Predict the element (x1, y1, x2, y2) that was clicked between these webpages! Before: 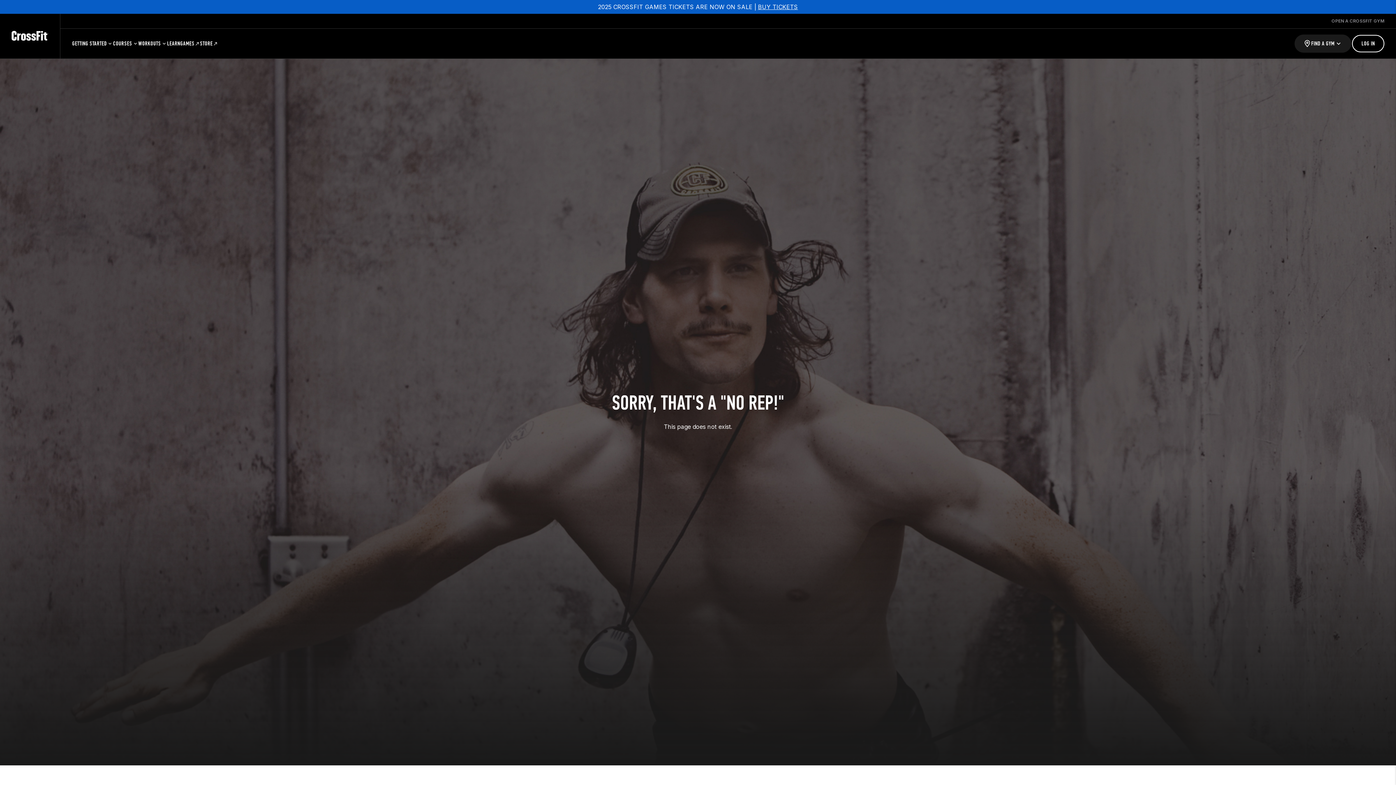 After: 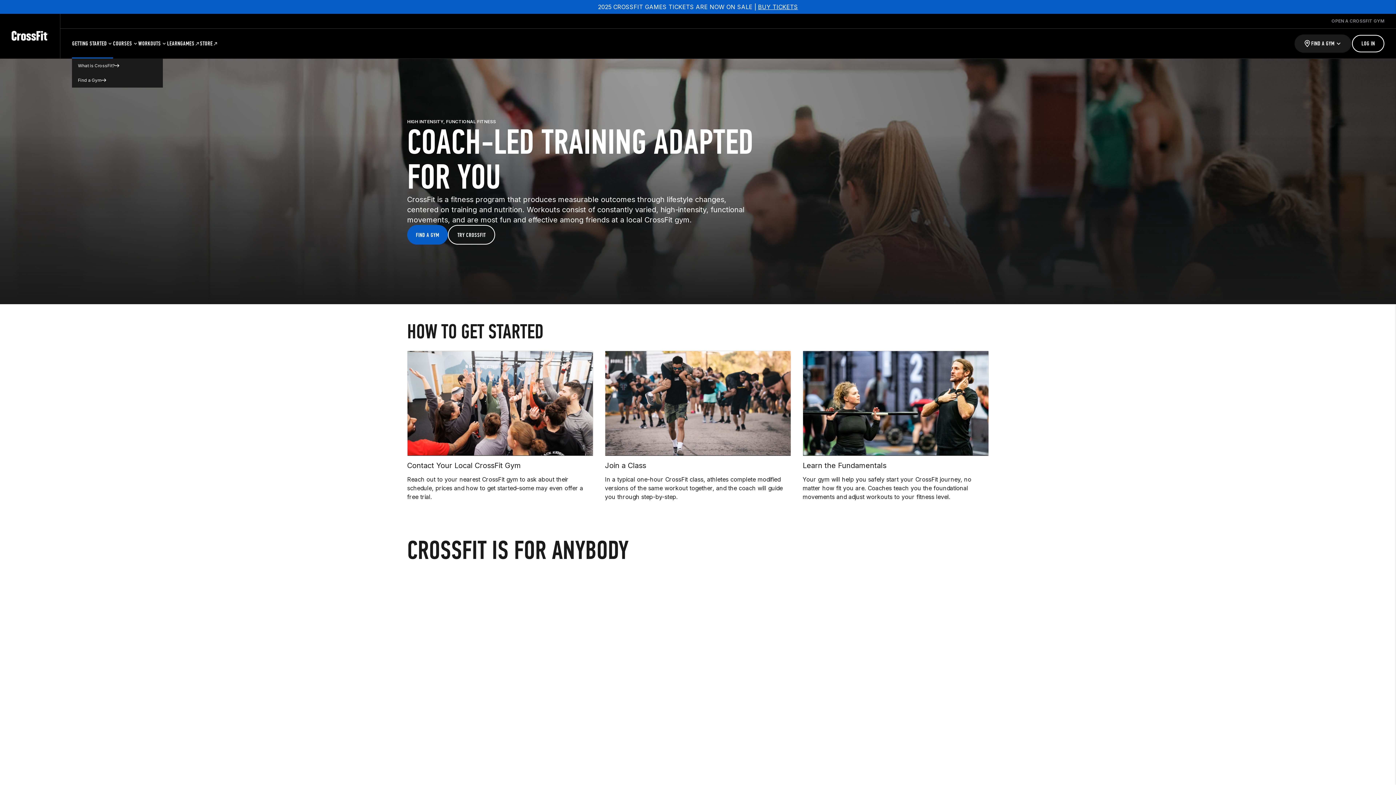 Action: bbox: (72, 28, 113, 58) label: GETTING STARTED